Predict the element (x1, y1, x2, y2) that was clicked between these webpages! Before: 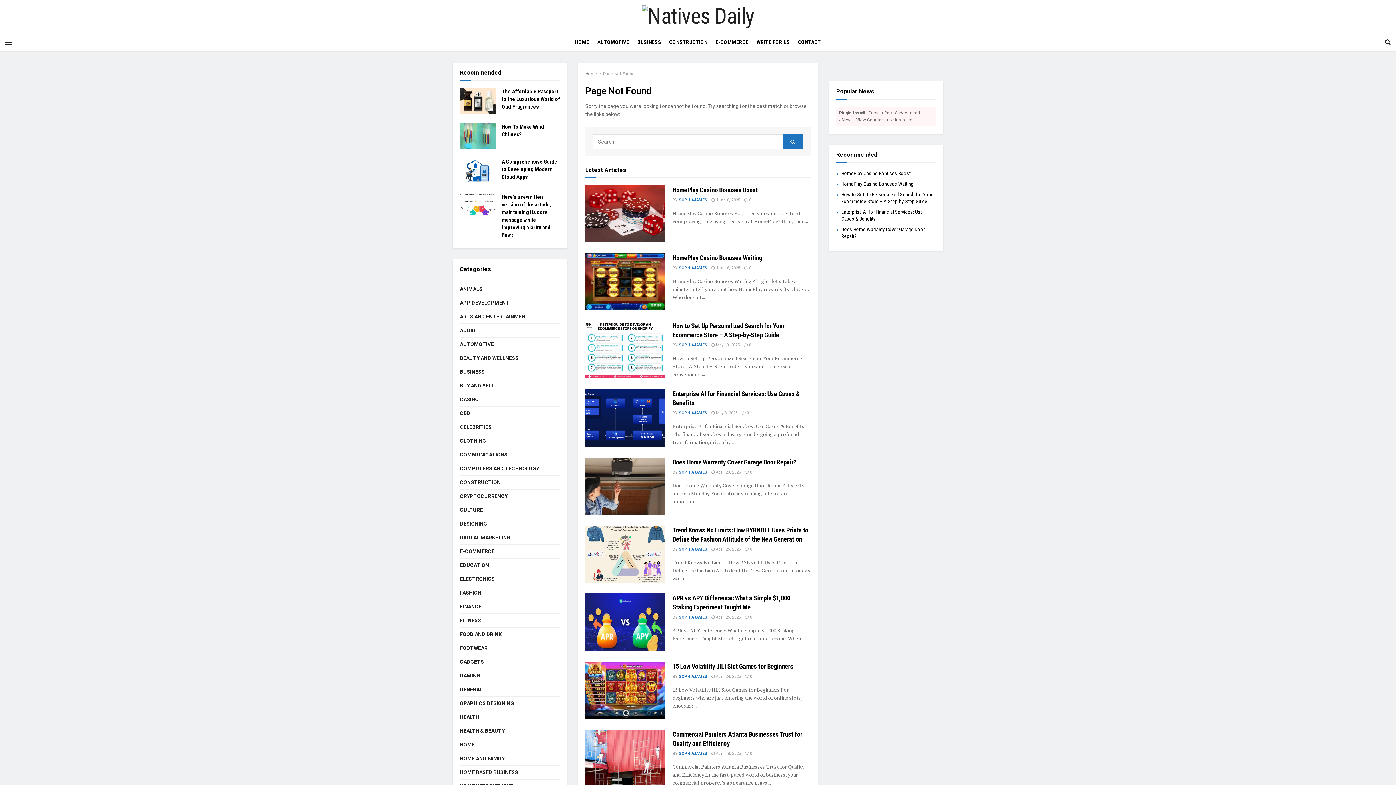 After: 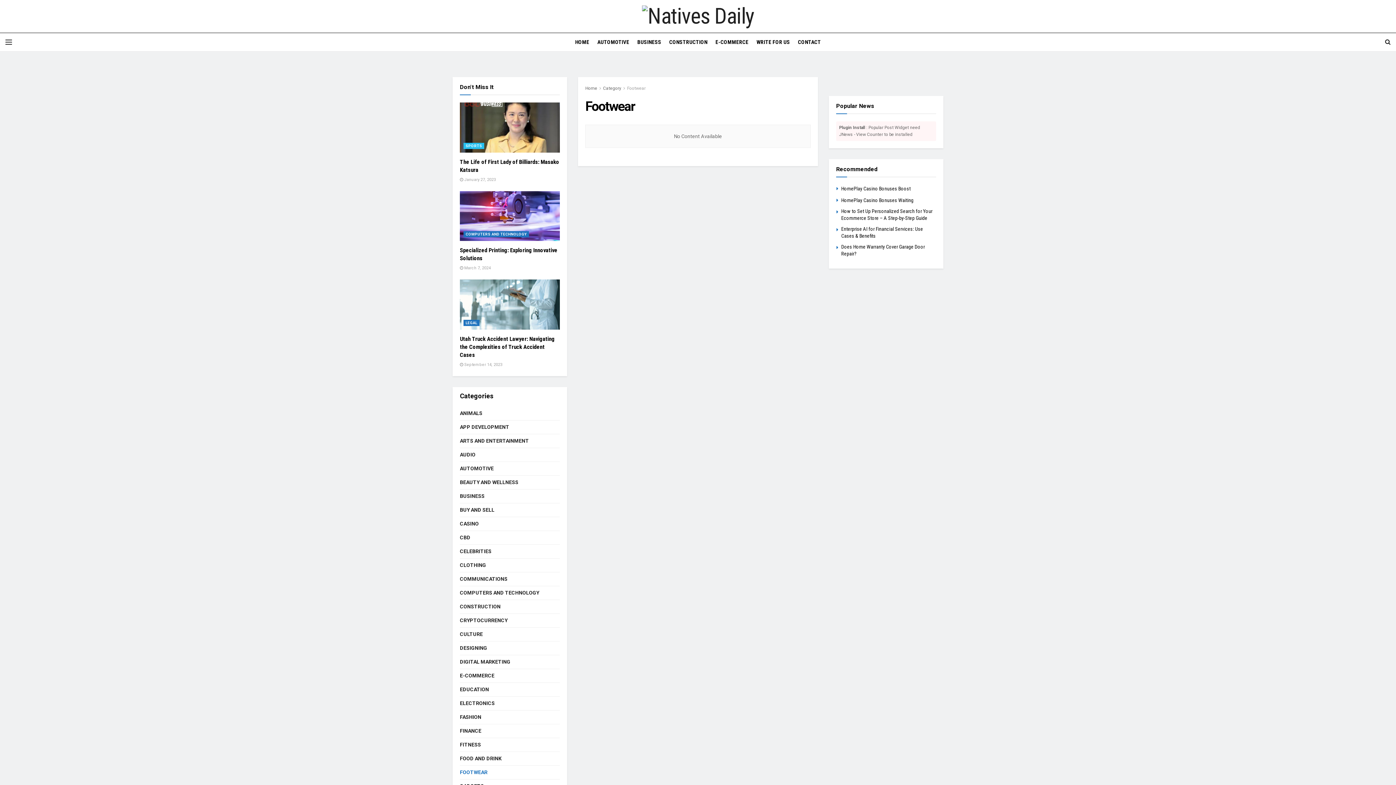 Action: label: FOOTWEAR bbox: (460, 643, 487, 652)